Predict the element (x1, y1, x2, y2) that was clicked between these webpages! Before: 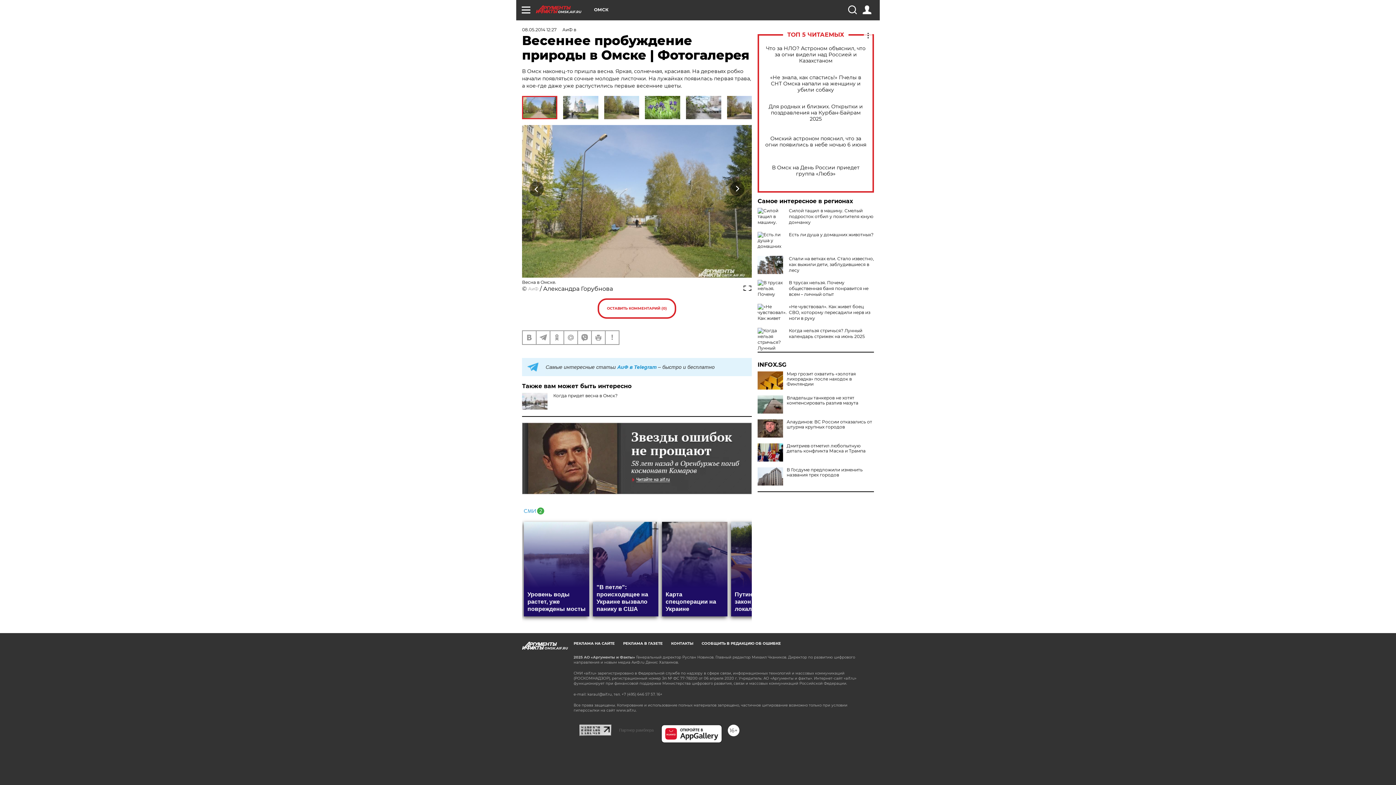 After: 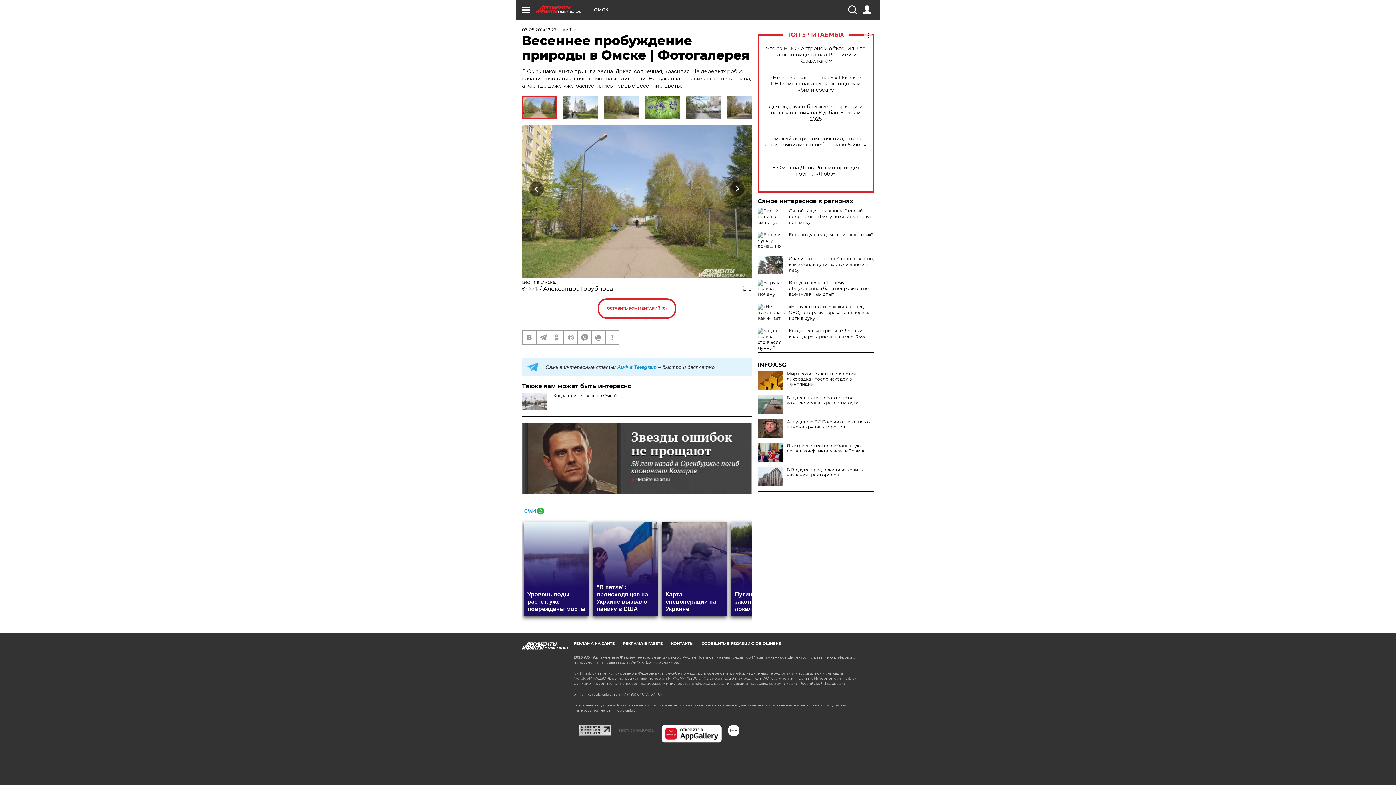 Action: label: Есть ли душа у домашних животных? bbox: (789, 232, 873, 237)